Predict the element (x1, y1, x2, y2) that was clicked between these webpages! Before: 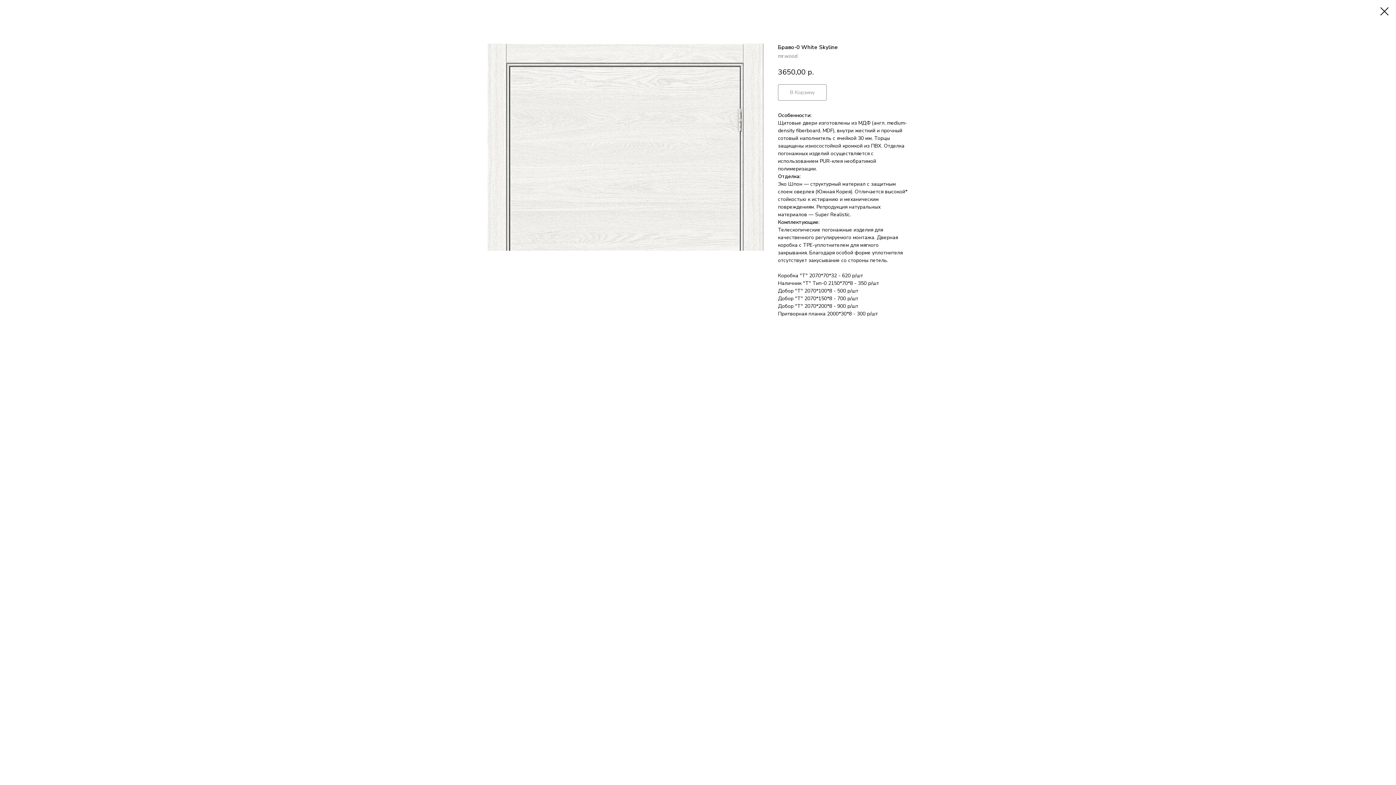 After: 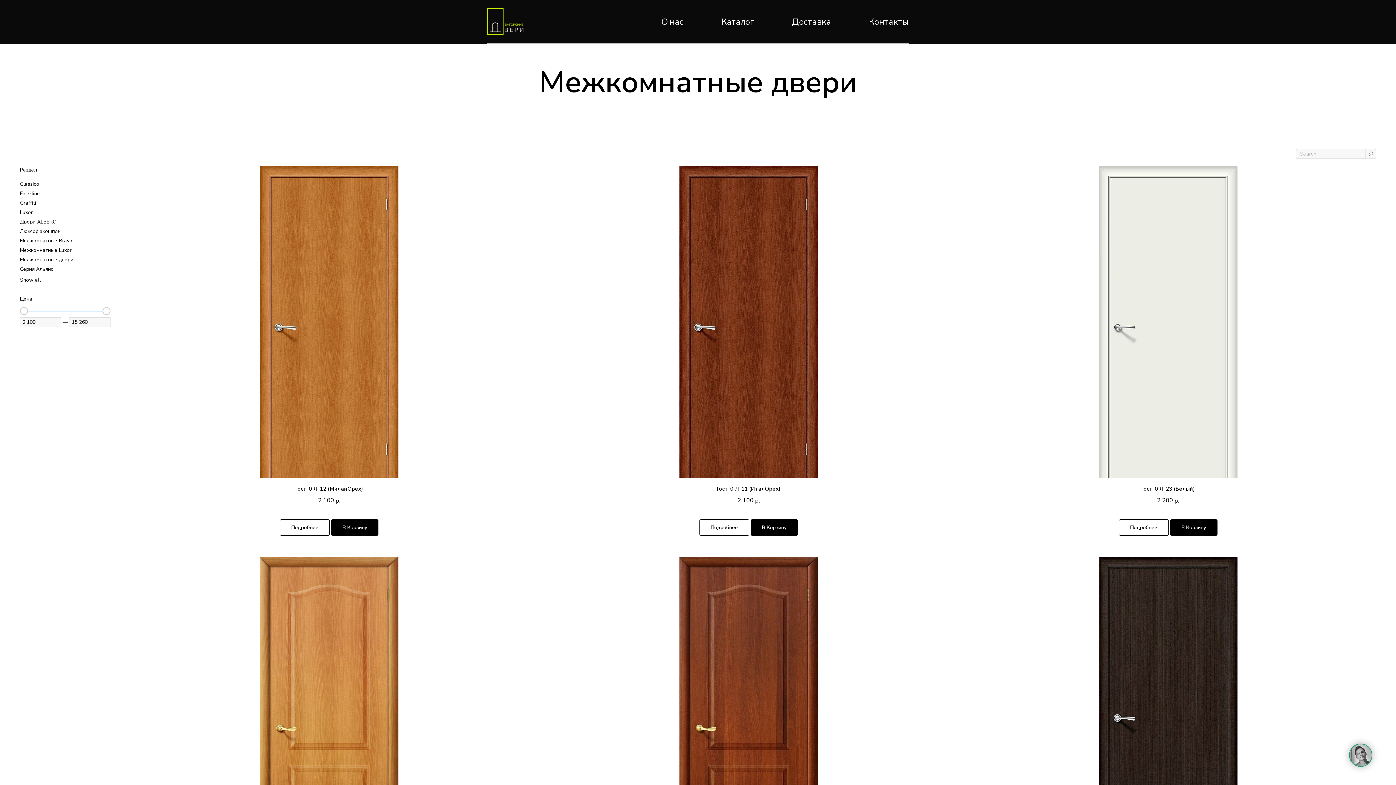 Action: bbox: (1380, 7, 1389, 15)